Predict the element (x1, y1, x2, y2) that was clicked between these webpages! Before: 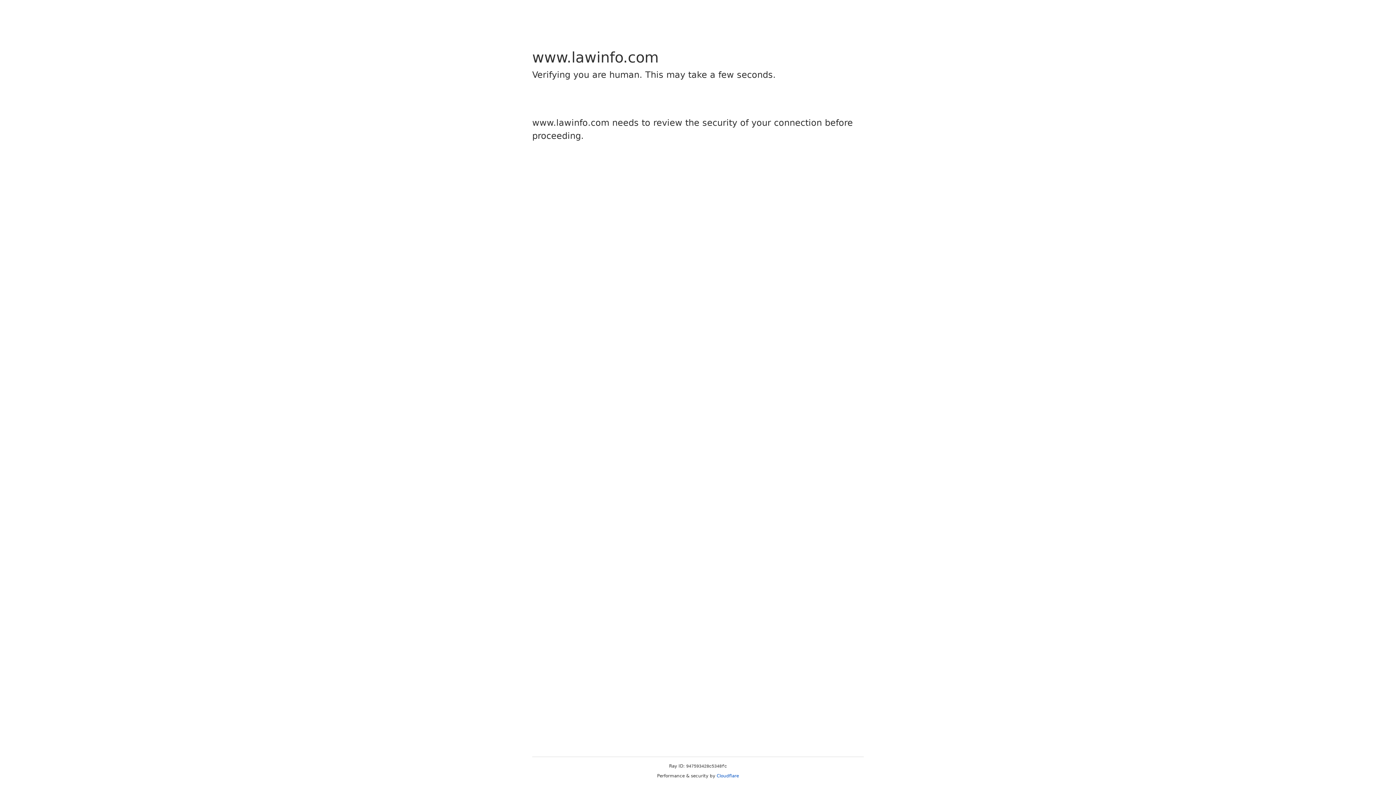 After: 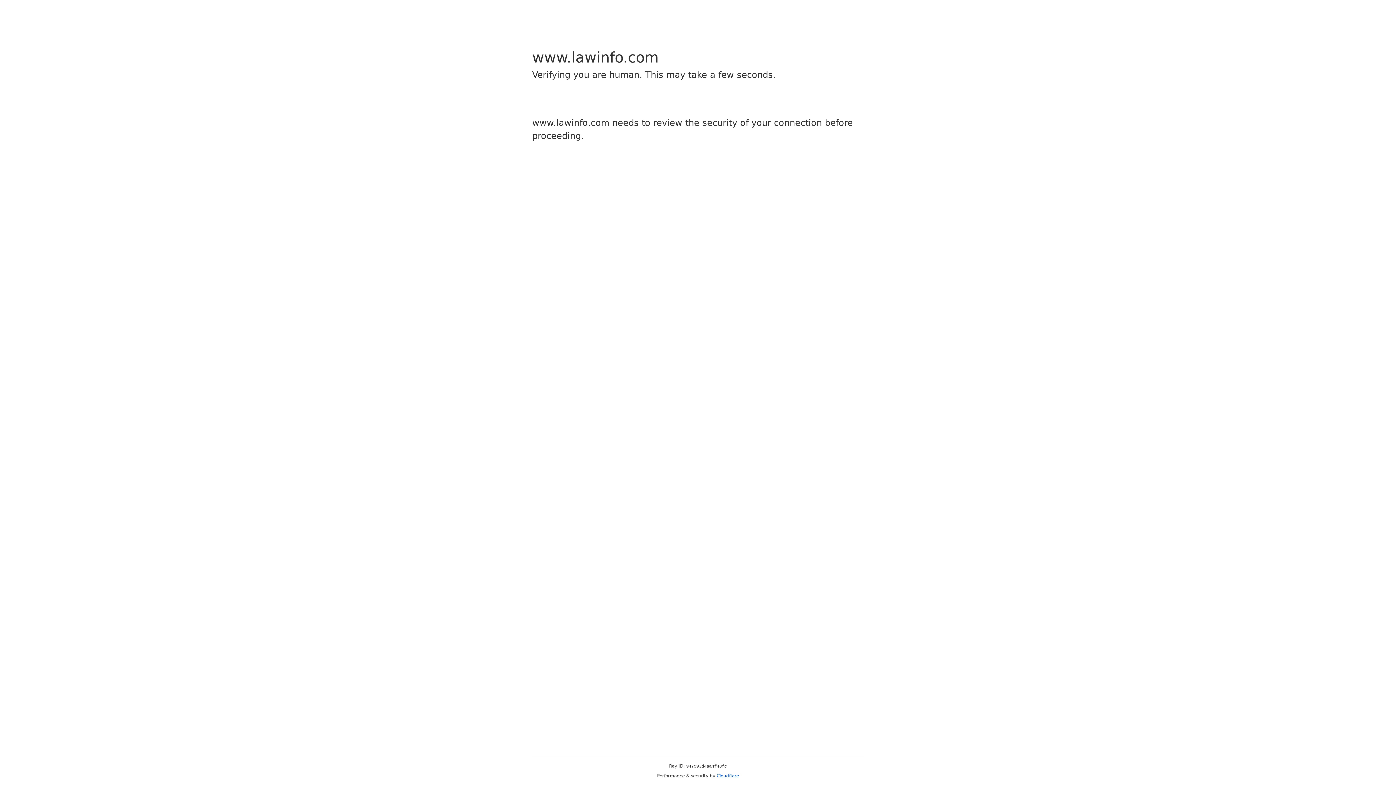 Action: label: Cloudflare bbox: (716, 773, 739, 778)